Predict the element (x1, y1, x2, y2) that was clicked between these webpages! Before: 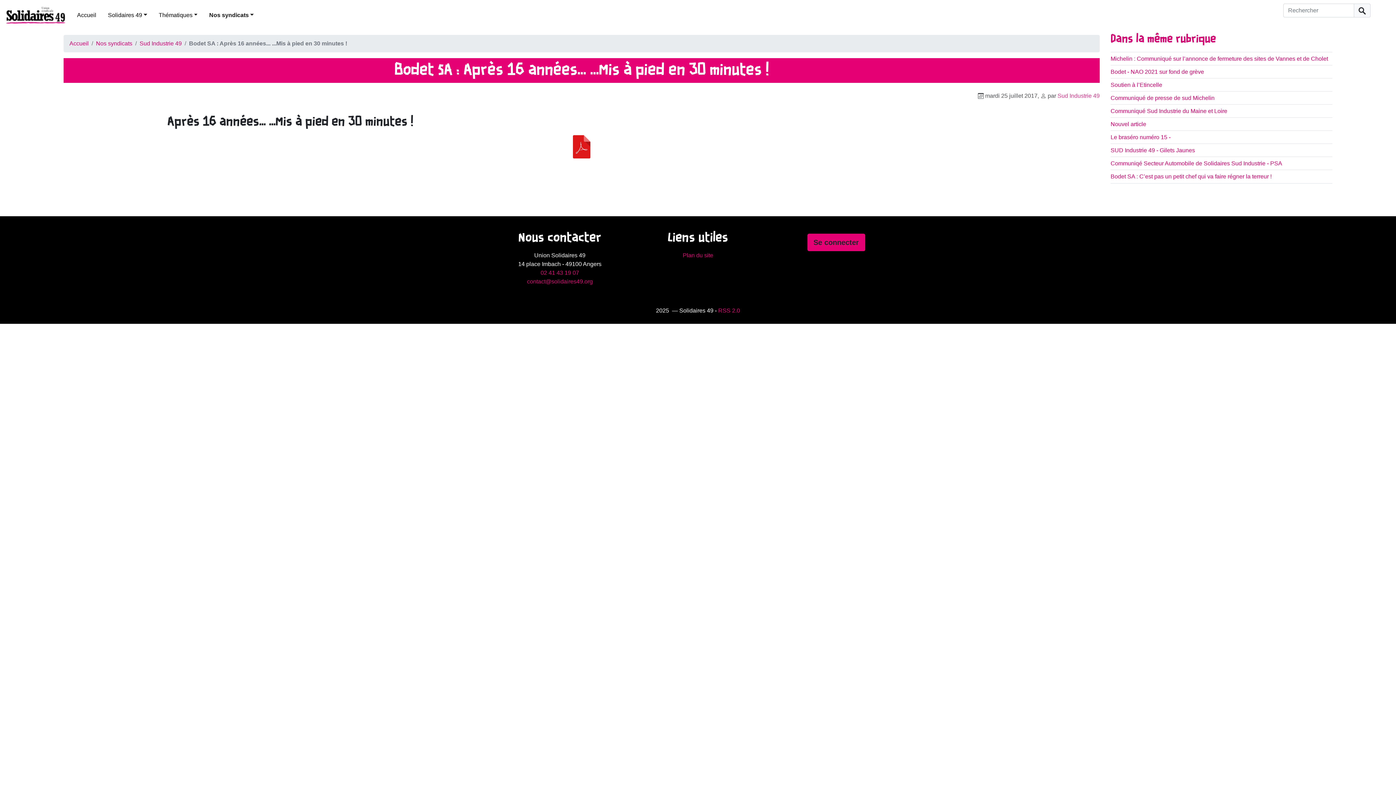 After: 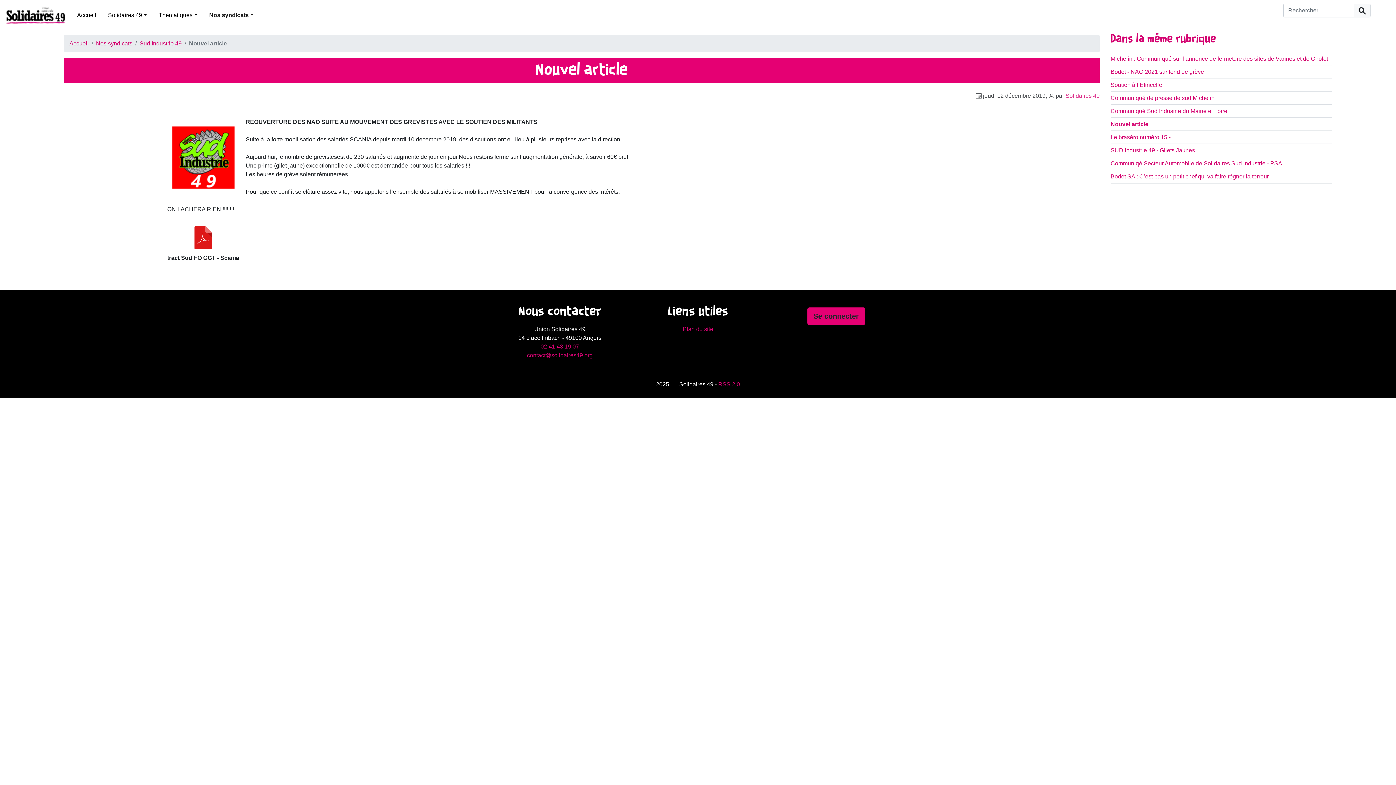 Action: label: Nouvel article bbox: (1110, 121, 1146, 127)